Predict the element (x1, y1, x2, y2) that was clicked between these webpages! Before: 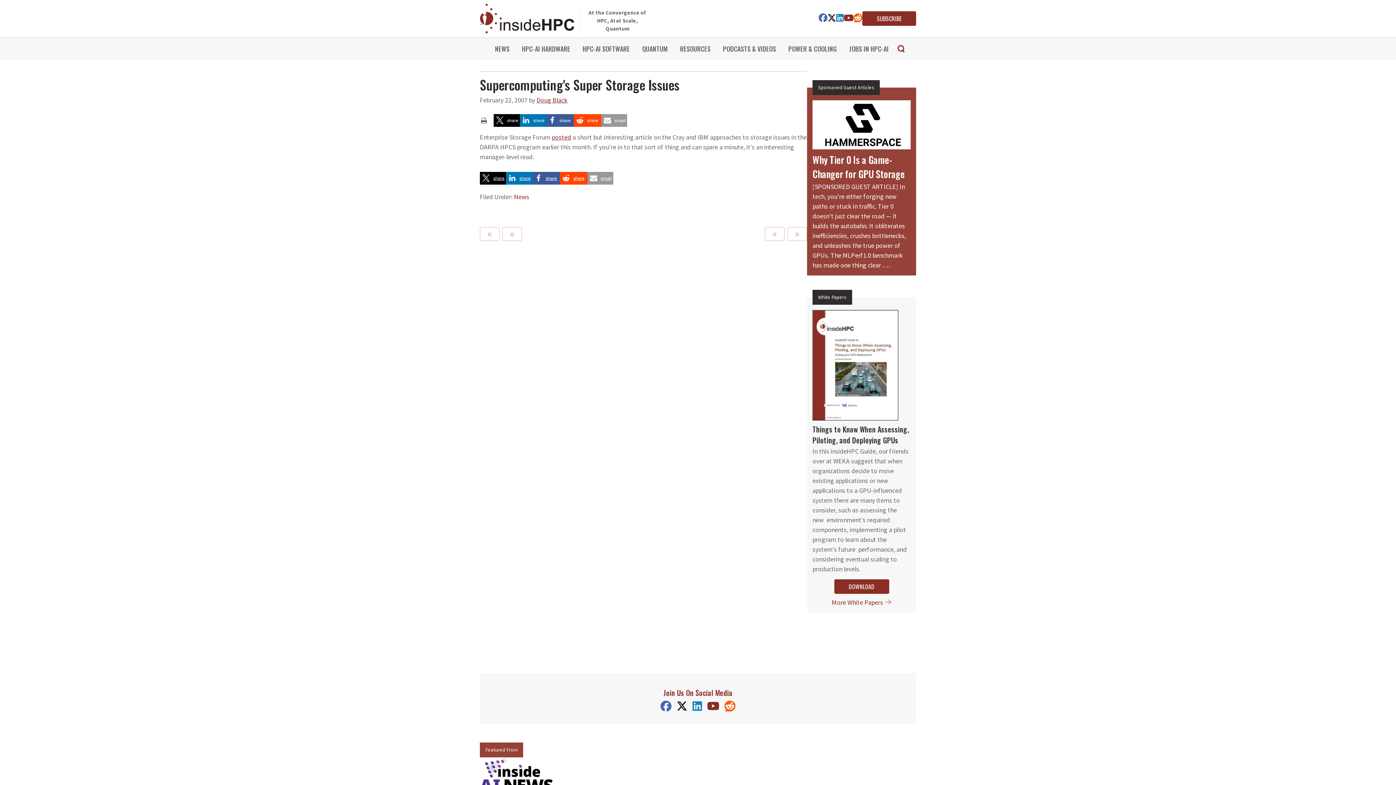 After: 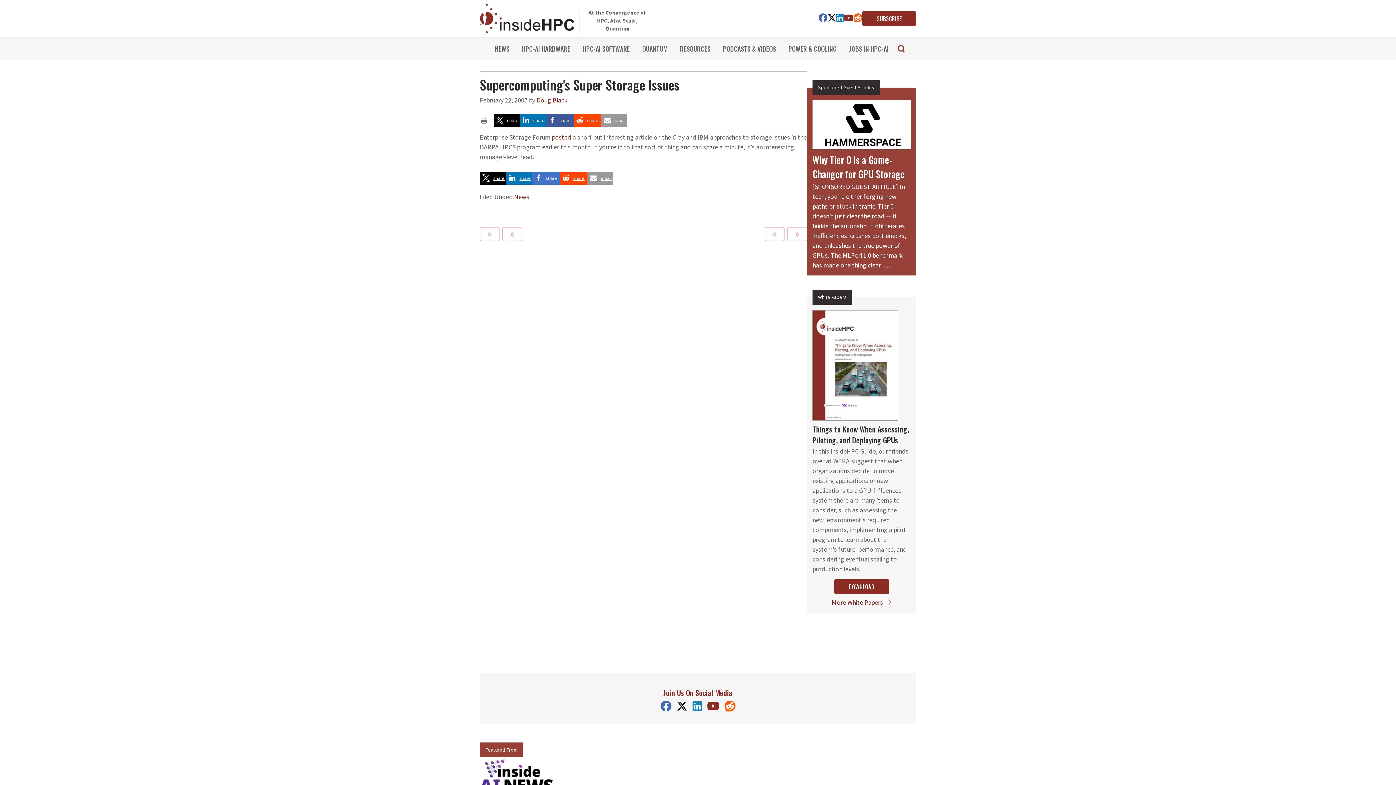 Action: label: Share on Facebook bbox: (532, 190, 560, 202)